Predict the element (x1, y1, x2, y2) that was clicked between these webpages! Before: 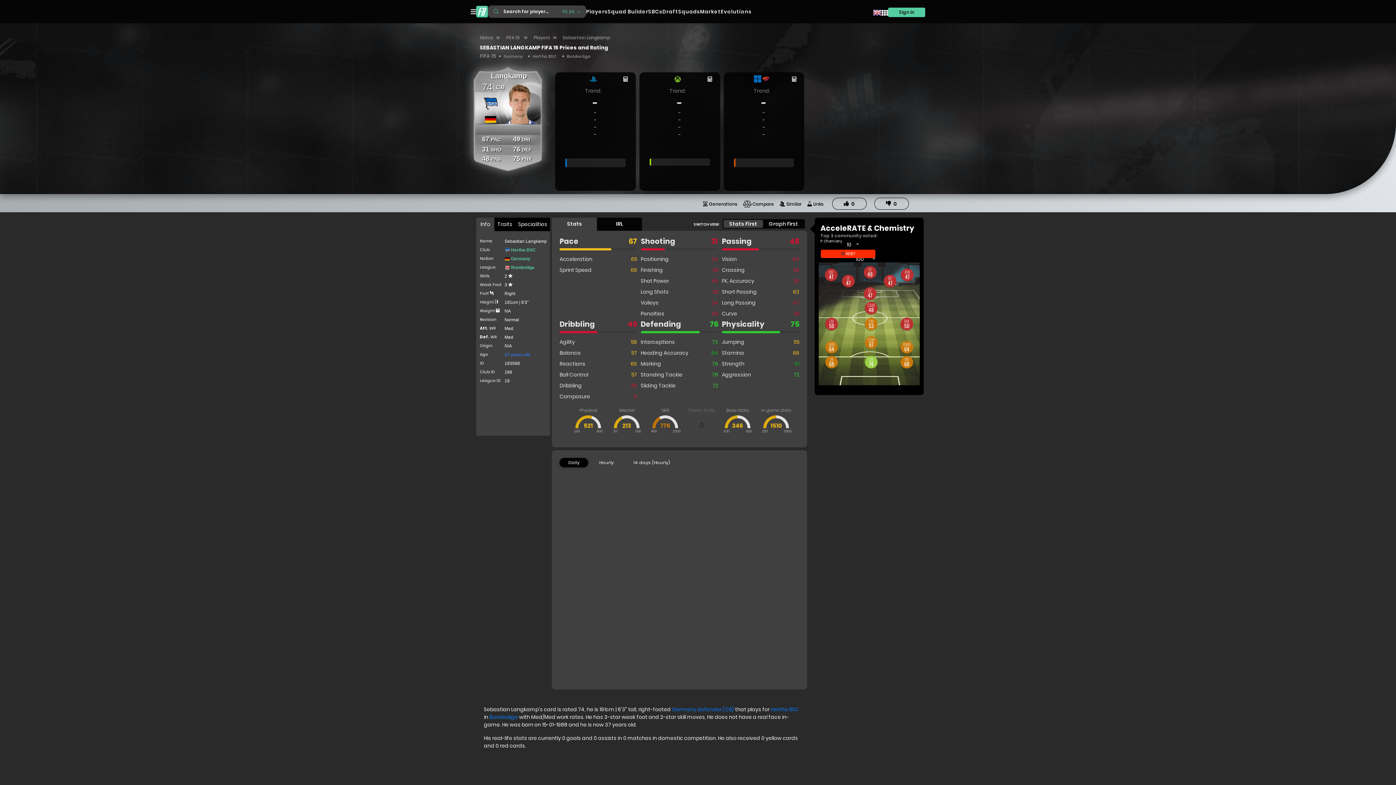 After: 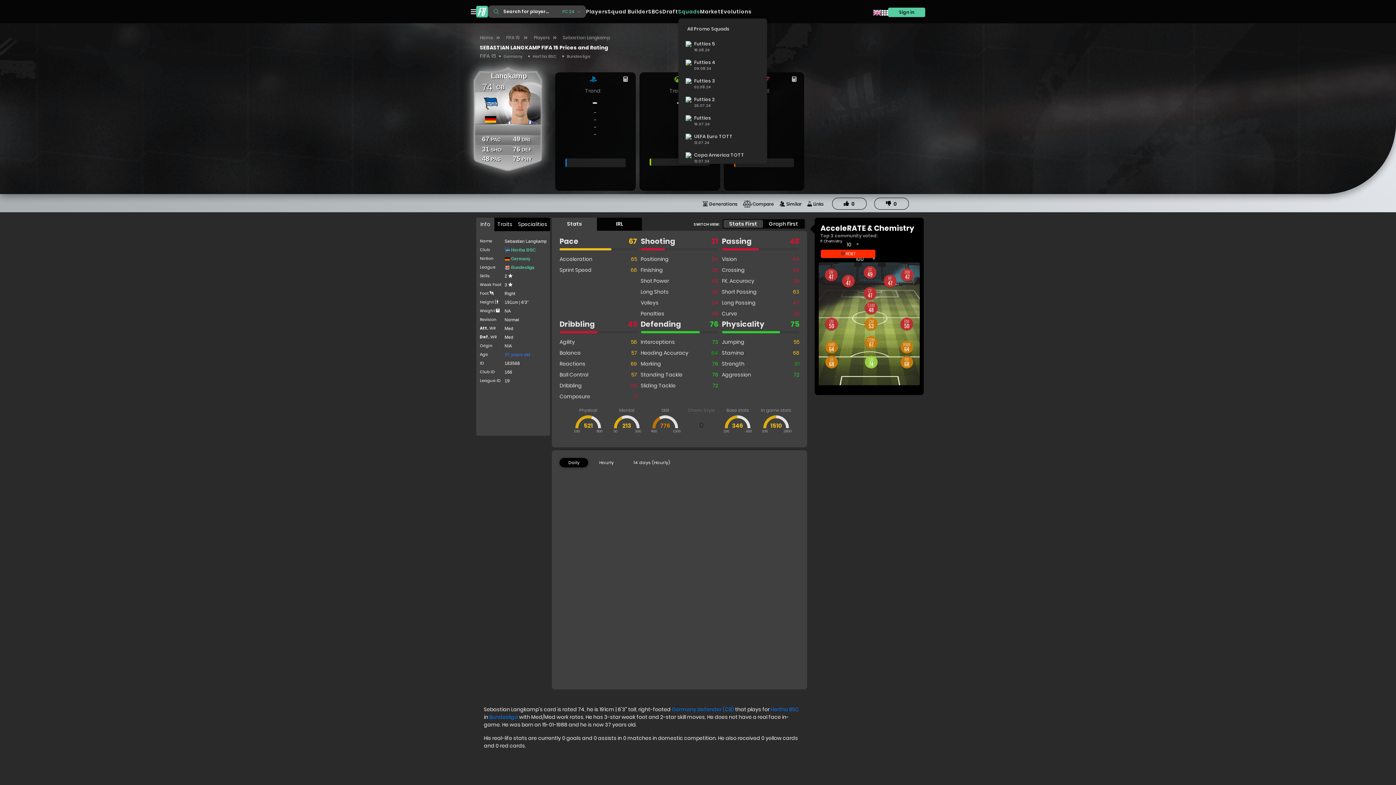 Action: label: Squads bbox: (678, 4, 700, 18)